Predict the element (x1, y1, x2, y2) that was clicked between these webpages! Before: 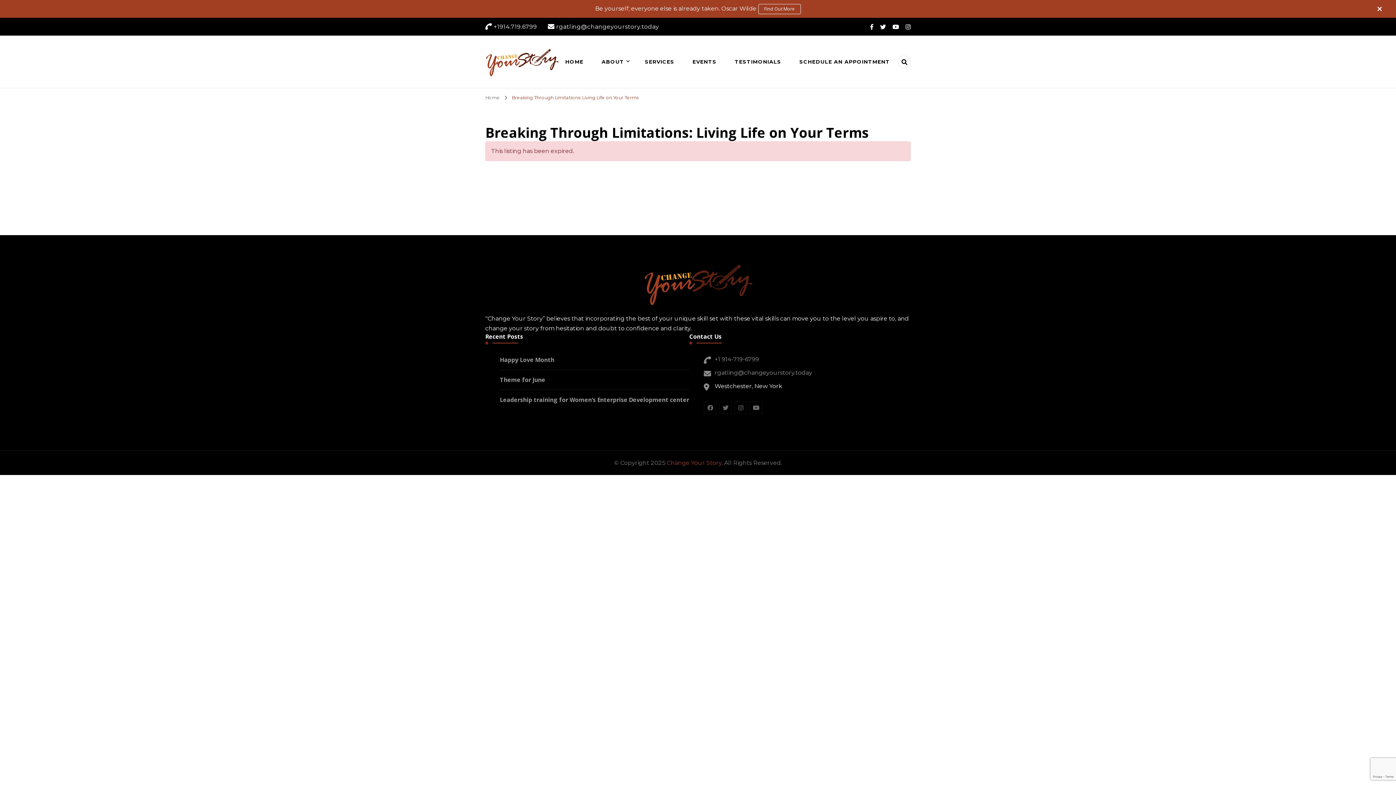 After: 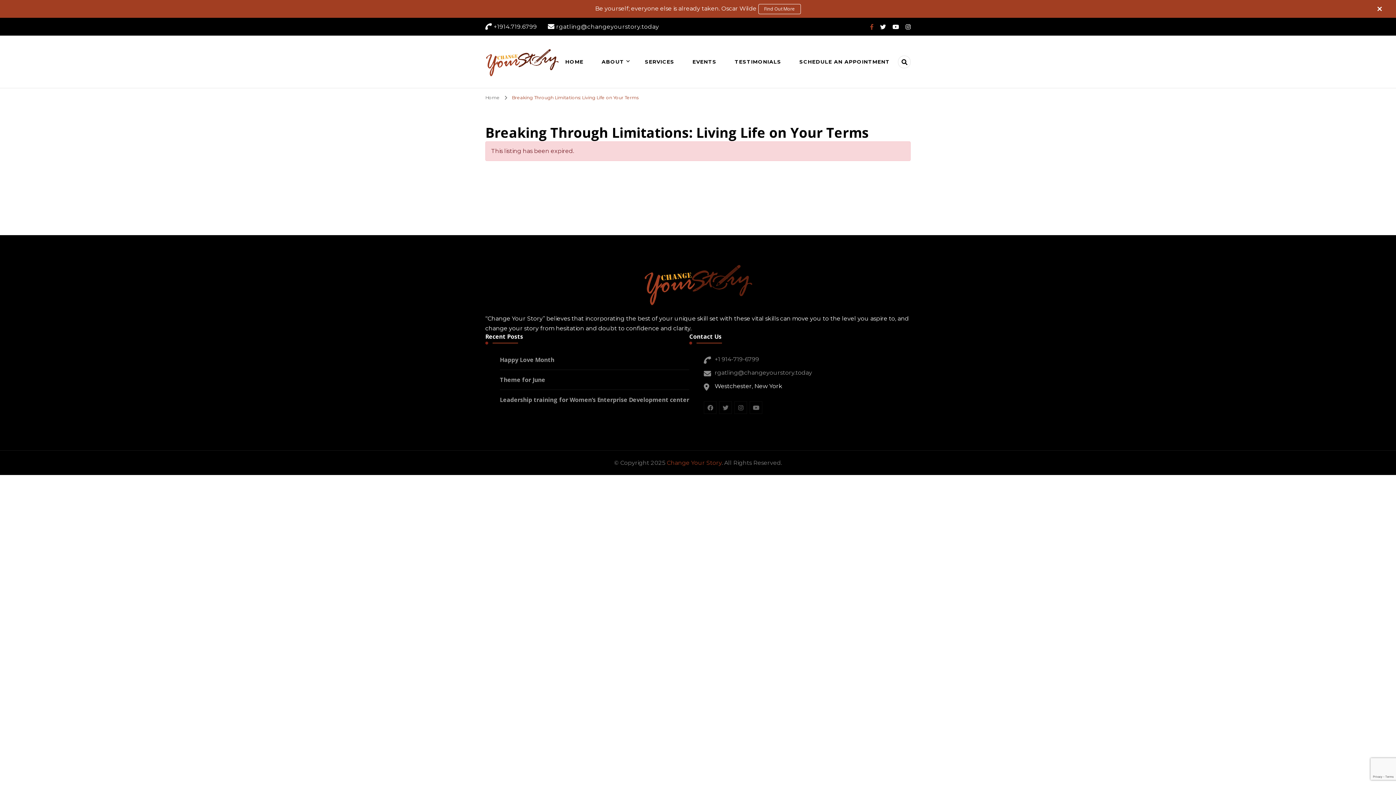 Action: bbox: (867, 23, 876, 30)